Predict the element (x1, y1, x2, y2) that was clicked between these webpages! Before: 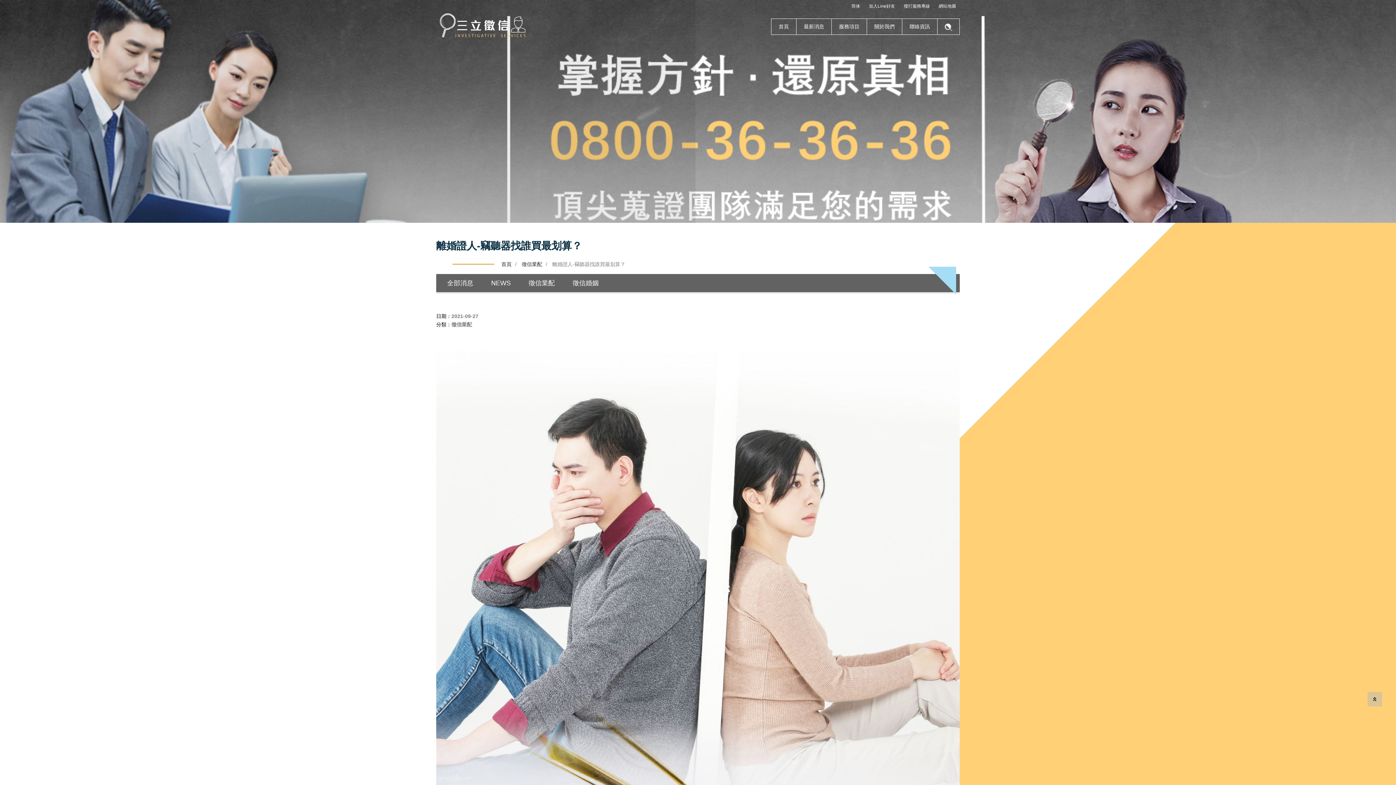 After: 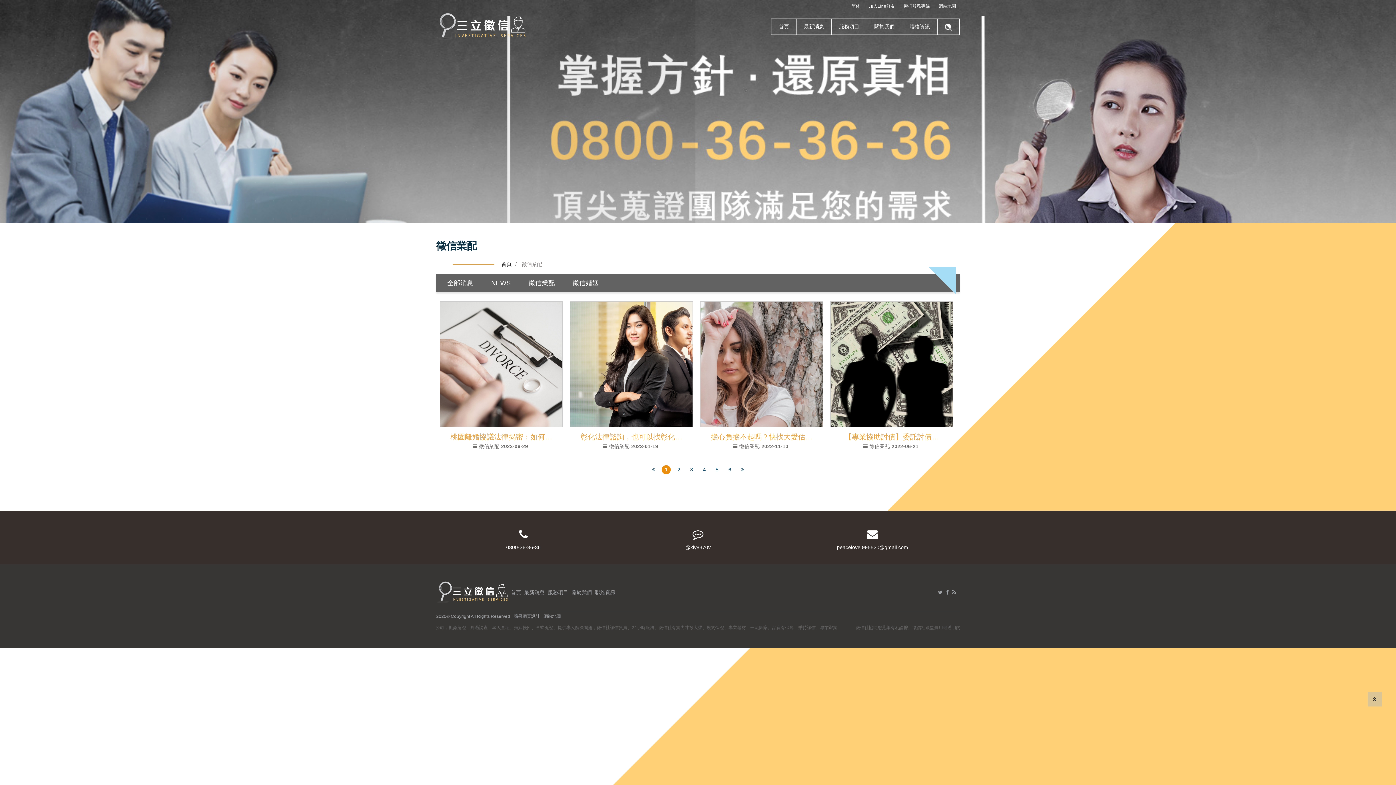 Action: label: 徵信業配 bbox: (451, 321, 472, 327)